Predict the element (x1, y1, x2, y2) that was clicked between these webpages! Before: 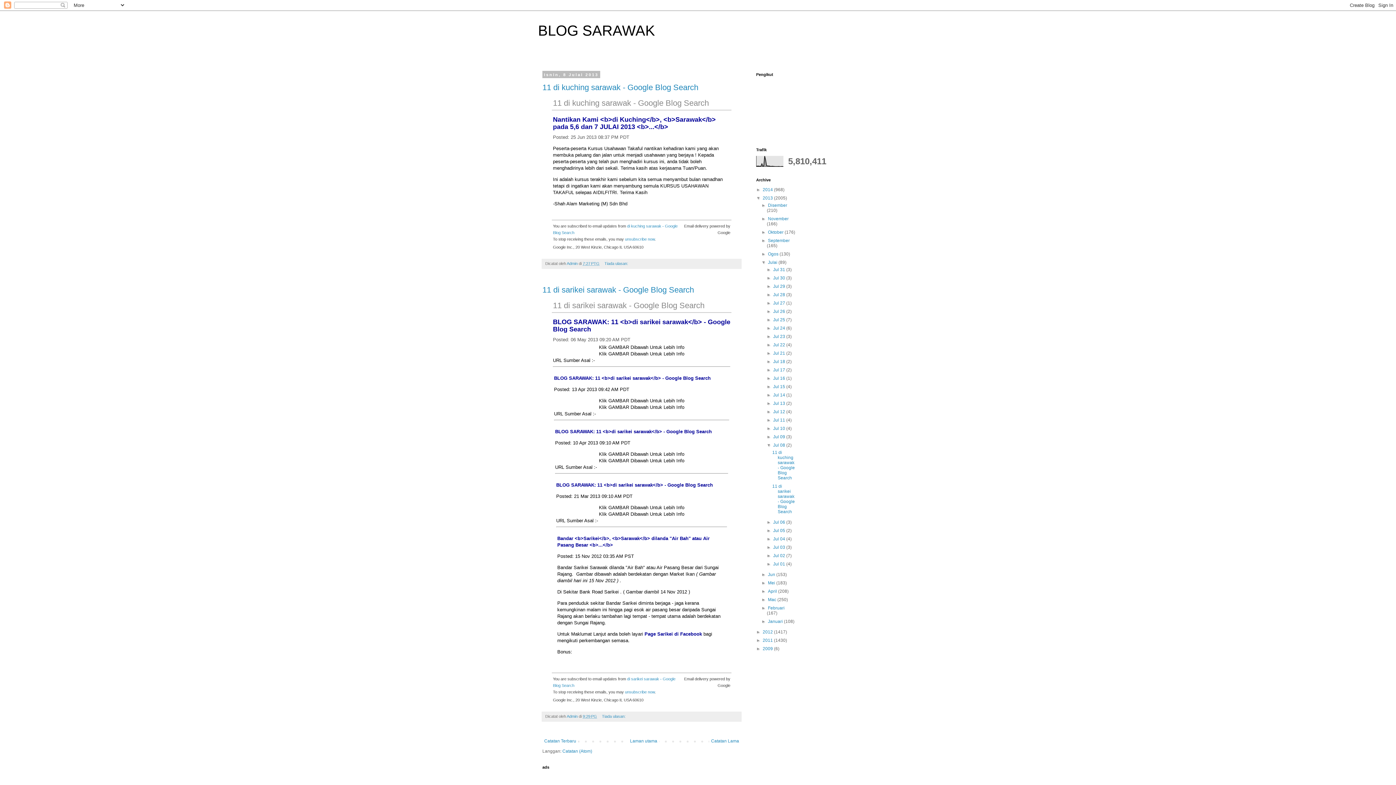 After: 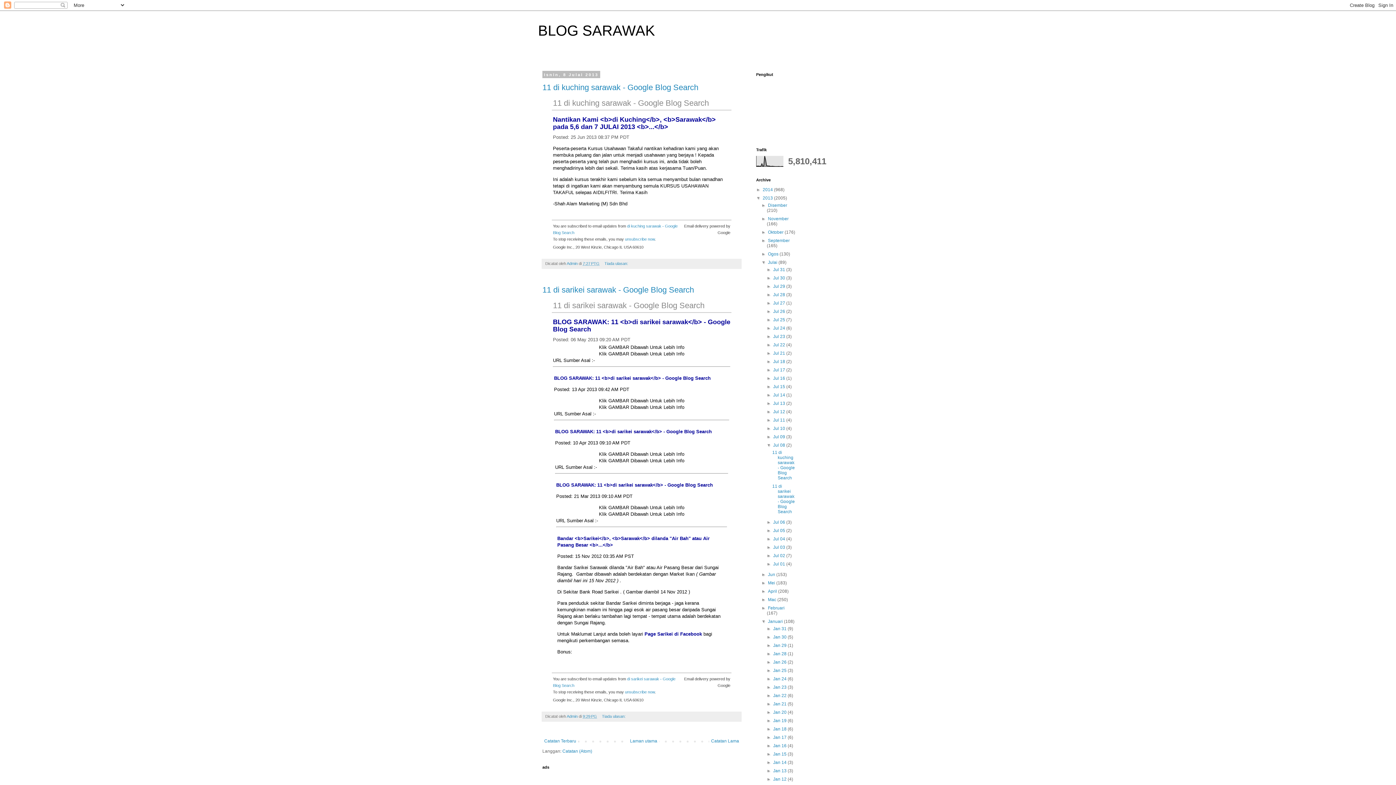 Action: bbox: (761, 619, 768, 624) label: ►  